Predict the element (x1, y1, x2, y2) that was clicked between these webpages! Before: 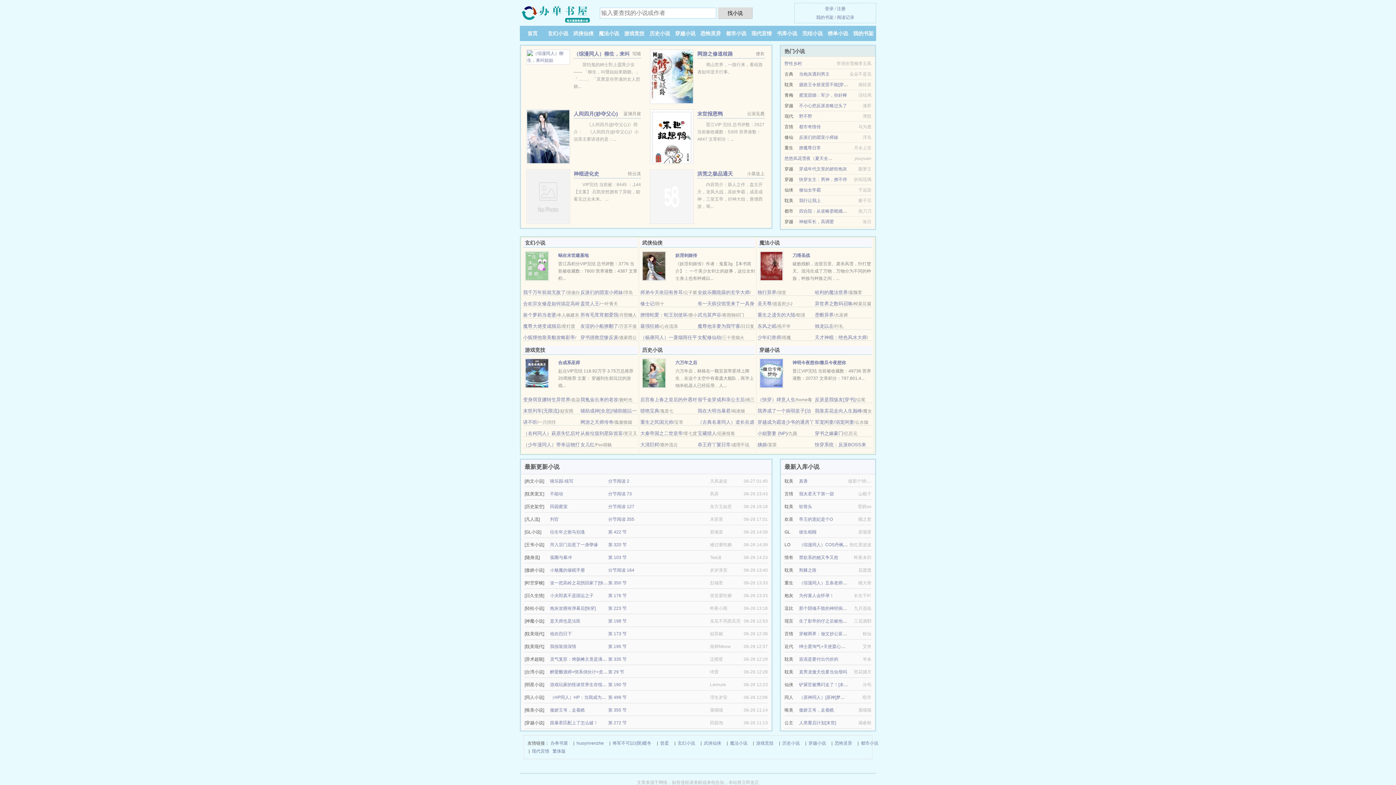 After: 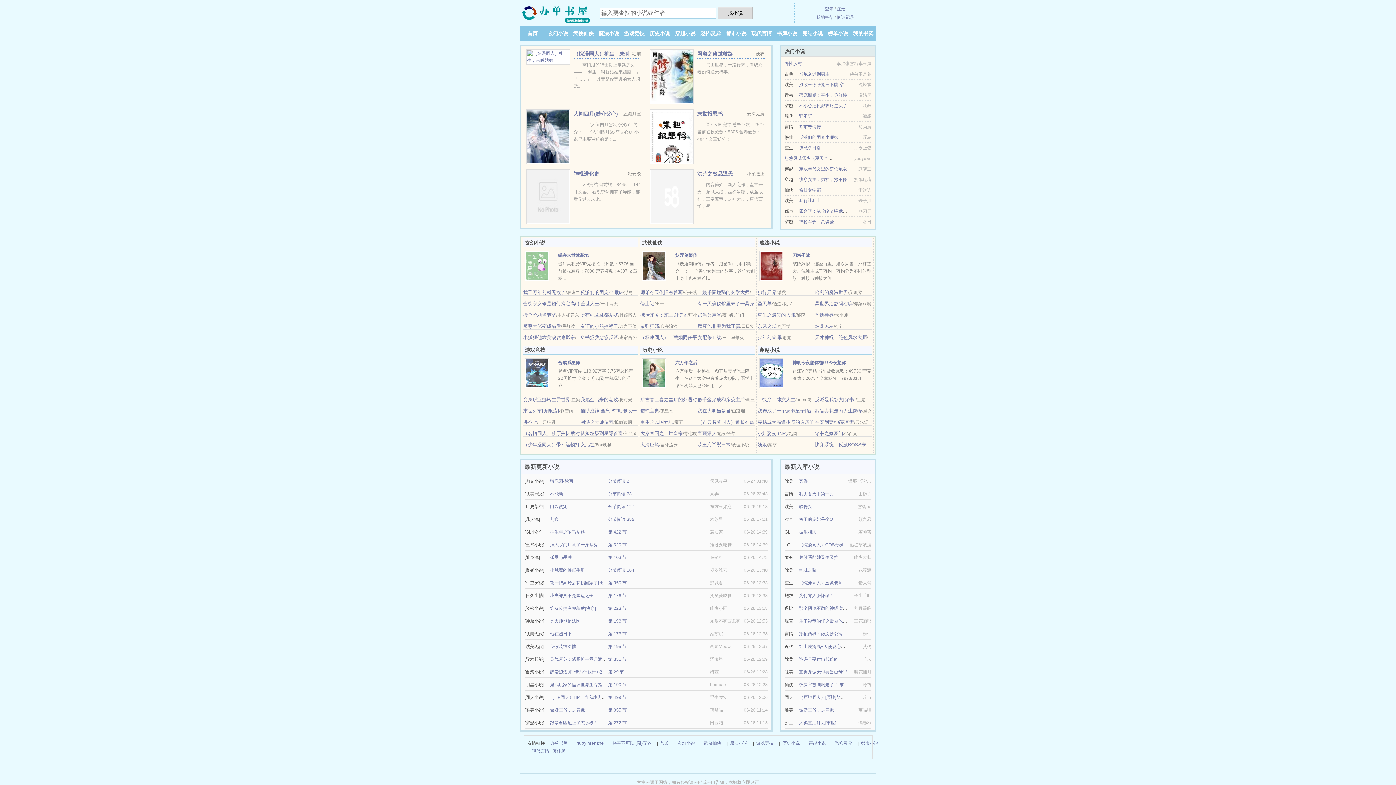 Action: label: 造谣是要付出代价的 bbox: (799, 657, 838, 662)